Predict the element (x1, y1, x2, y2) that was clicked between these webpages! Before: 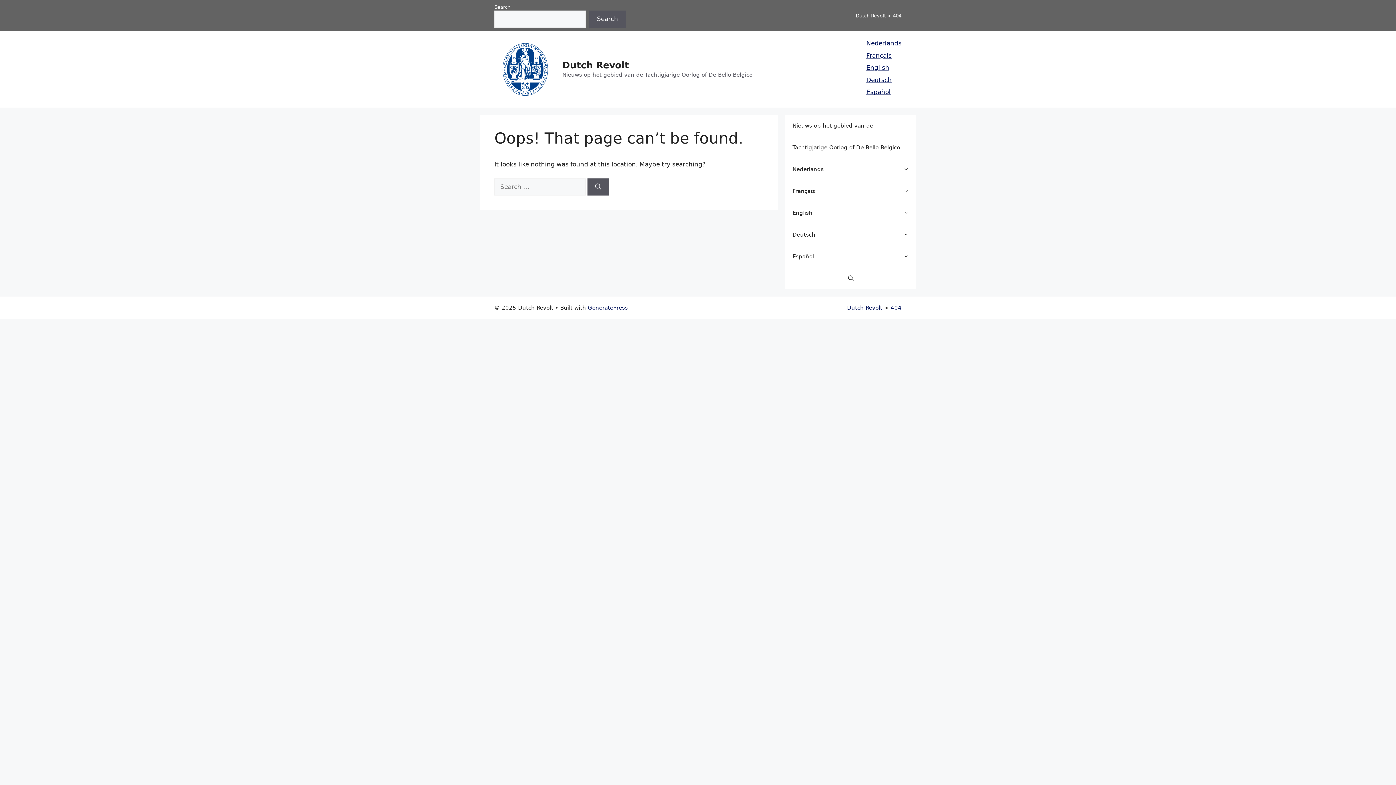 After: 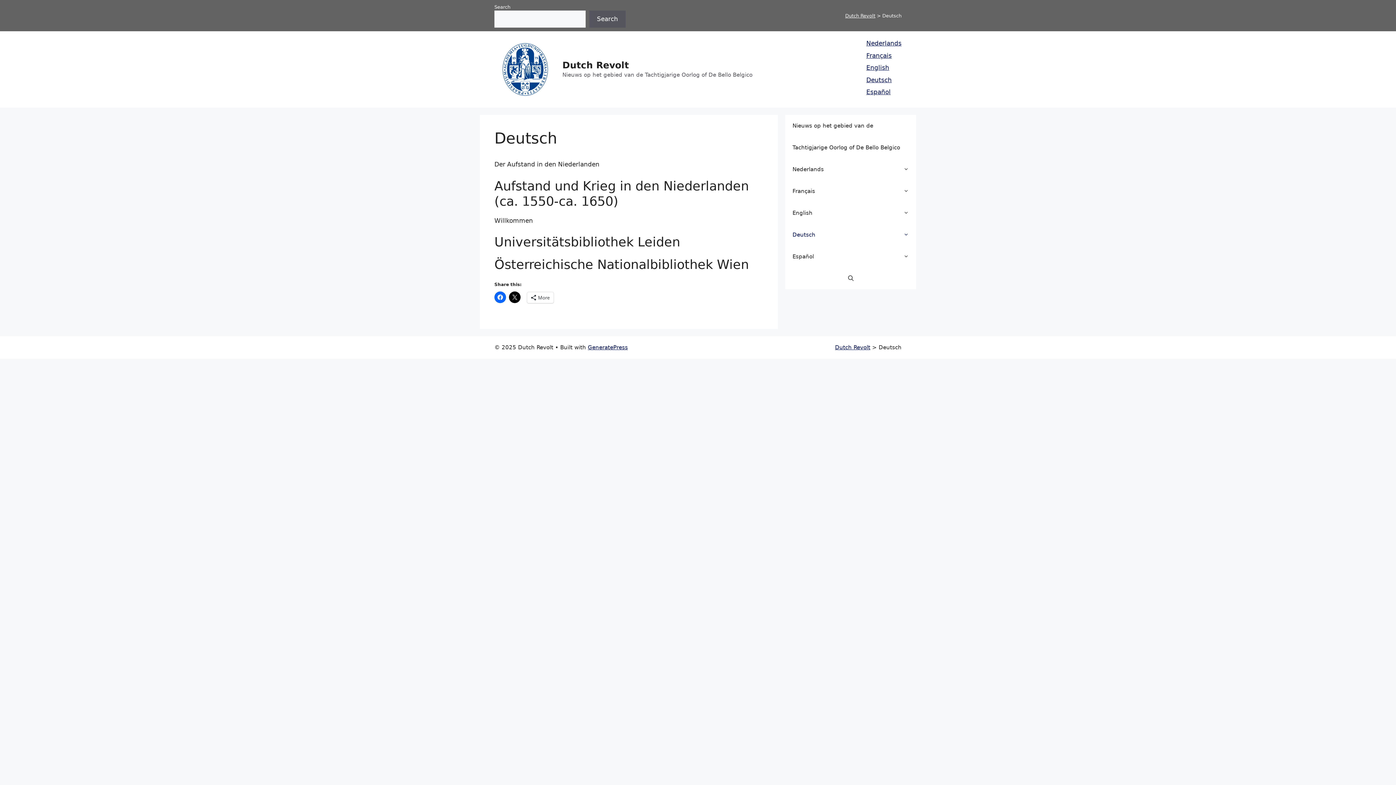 Action: bbox: (866, 76, 892, 83) label: Deutsch